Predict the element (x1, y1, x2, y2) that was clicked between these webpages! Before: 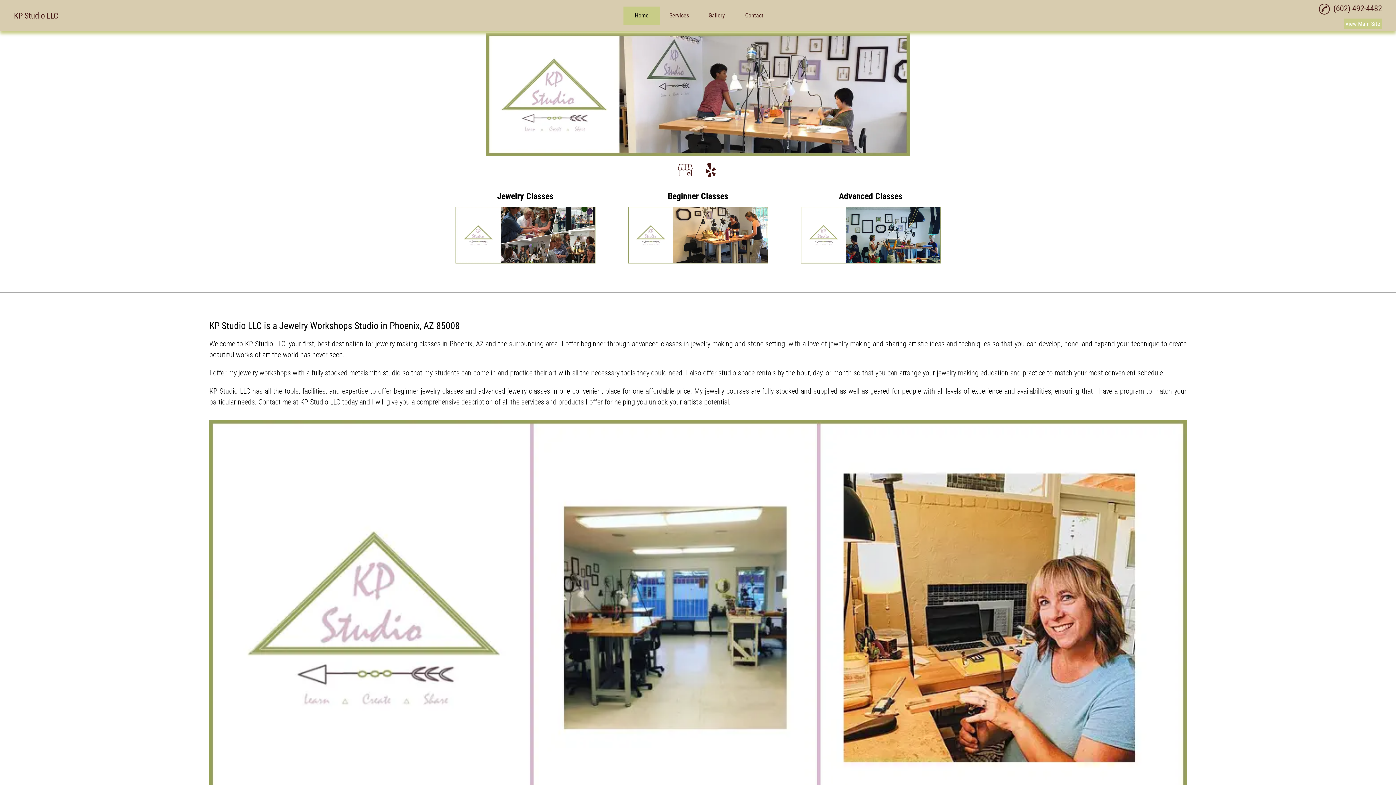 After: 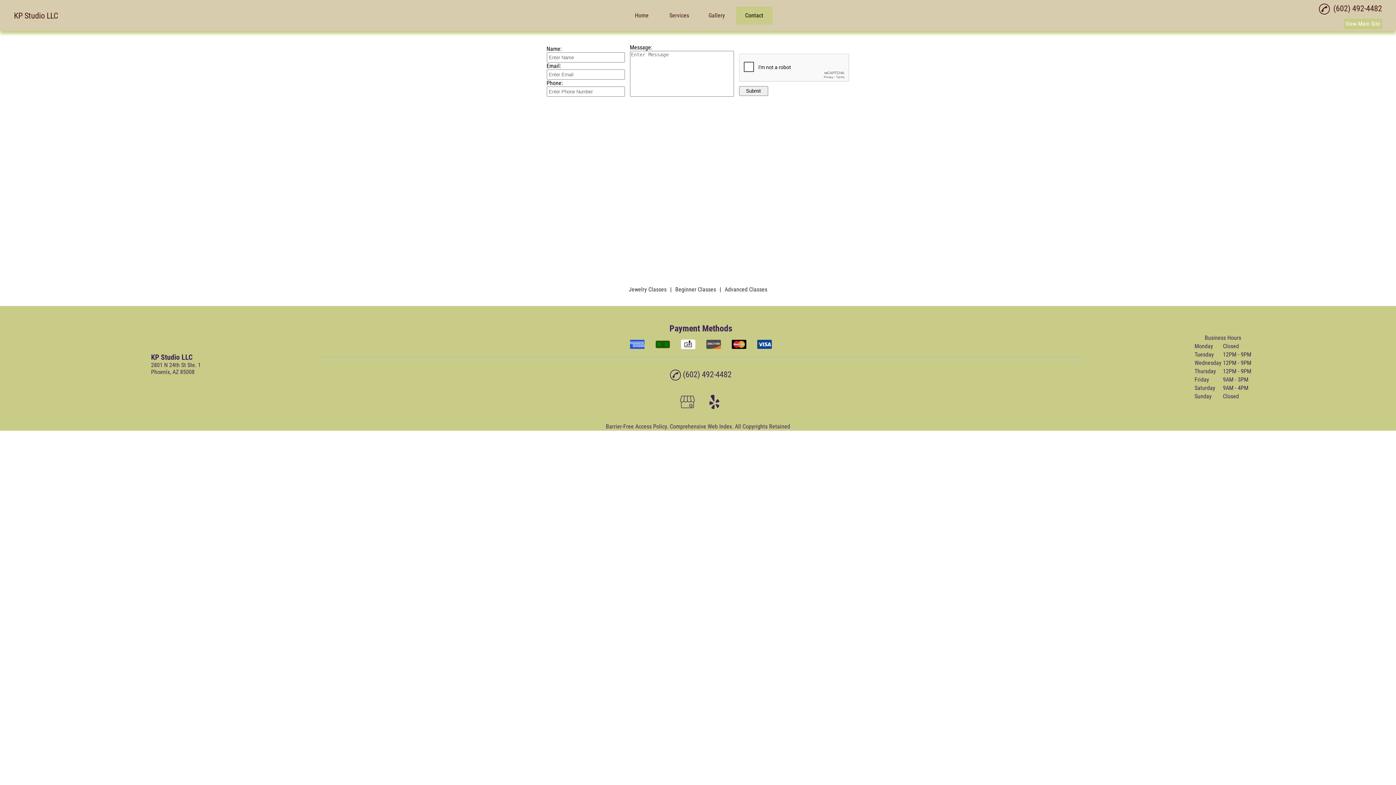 Action: bbox: (736, 6, 772, 24) label: Contact